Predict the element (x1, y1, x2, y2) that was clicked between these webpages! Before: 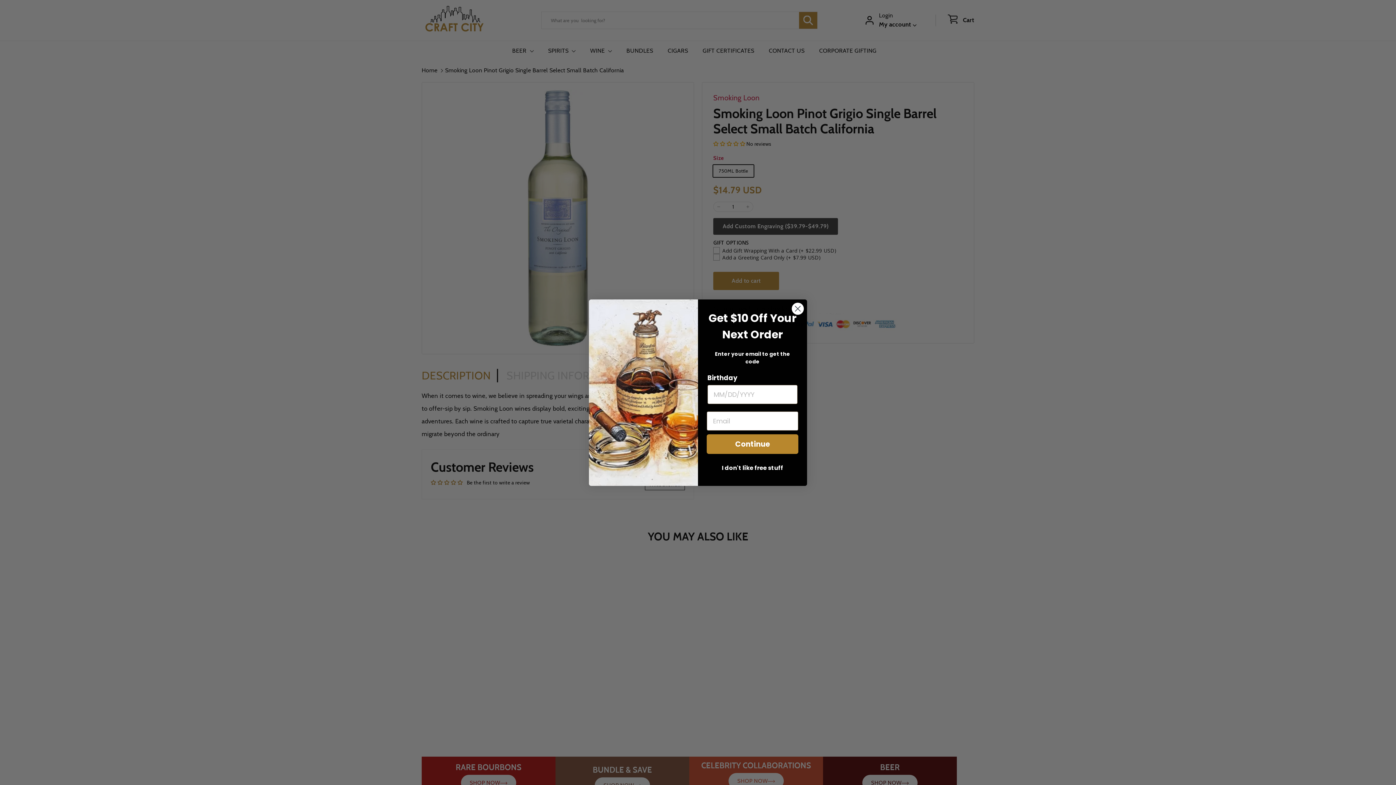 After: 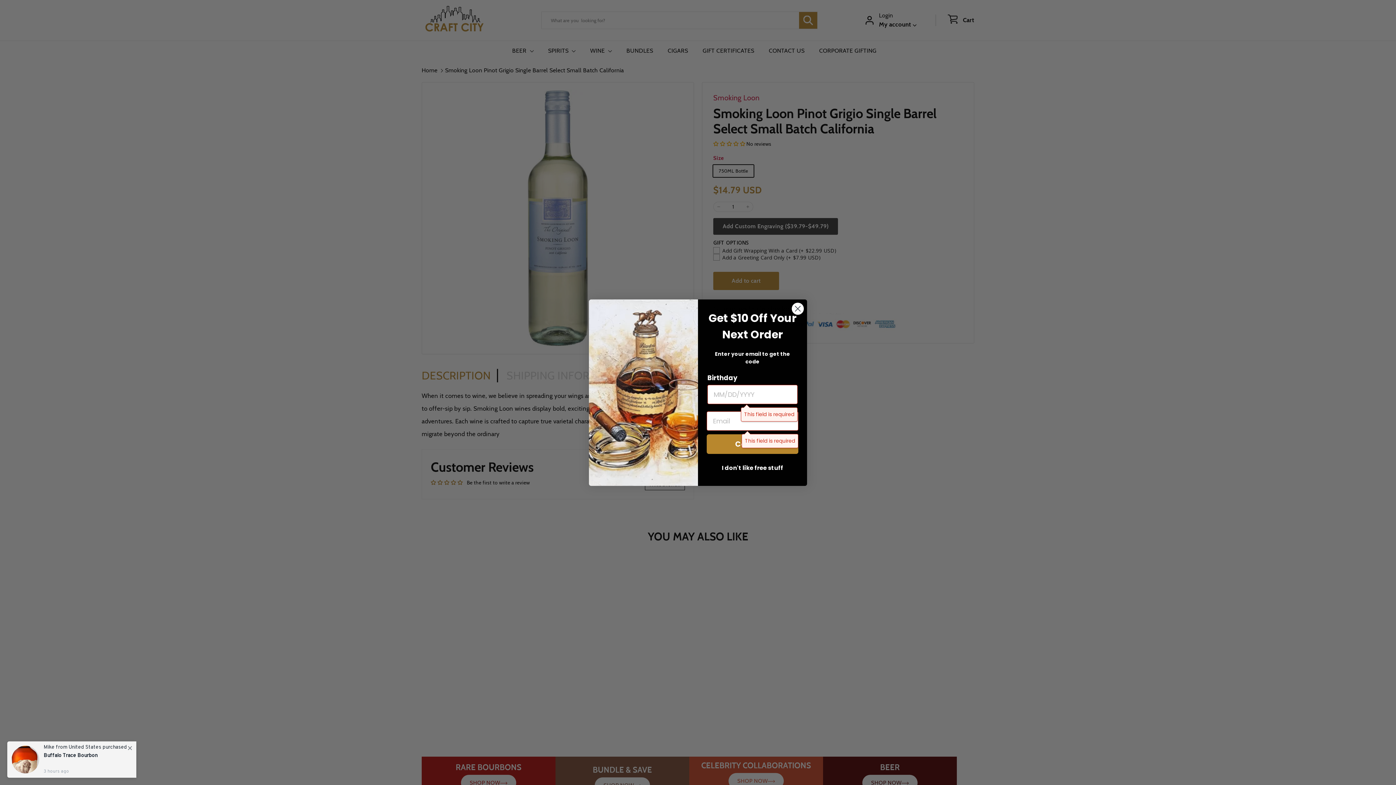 Action: label: Continue bbox: (706, 434, 798, 454)